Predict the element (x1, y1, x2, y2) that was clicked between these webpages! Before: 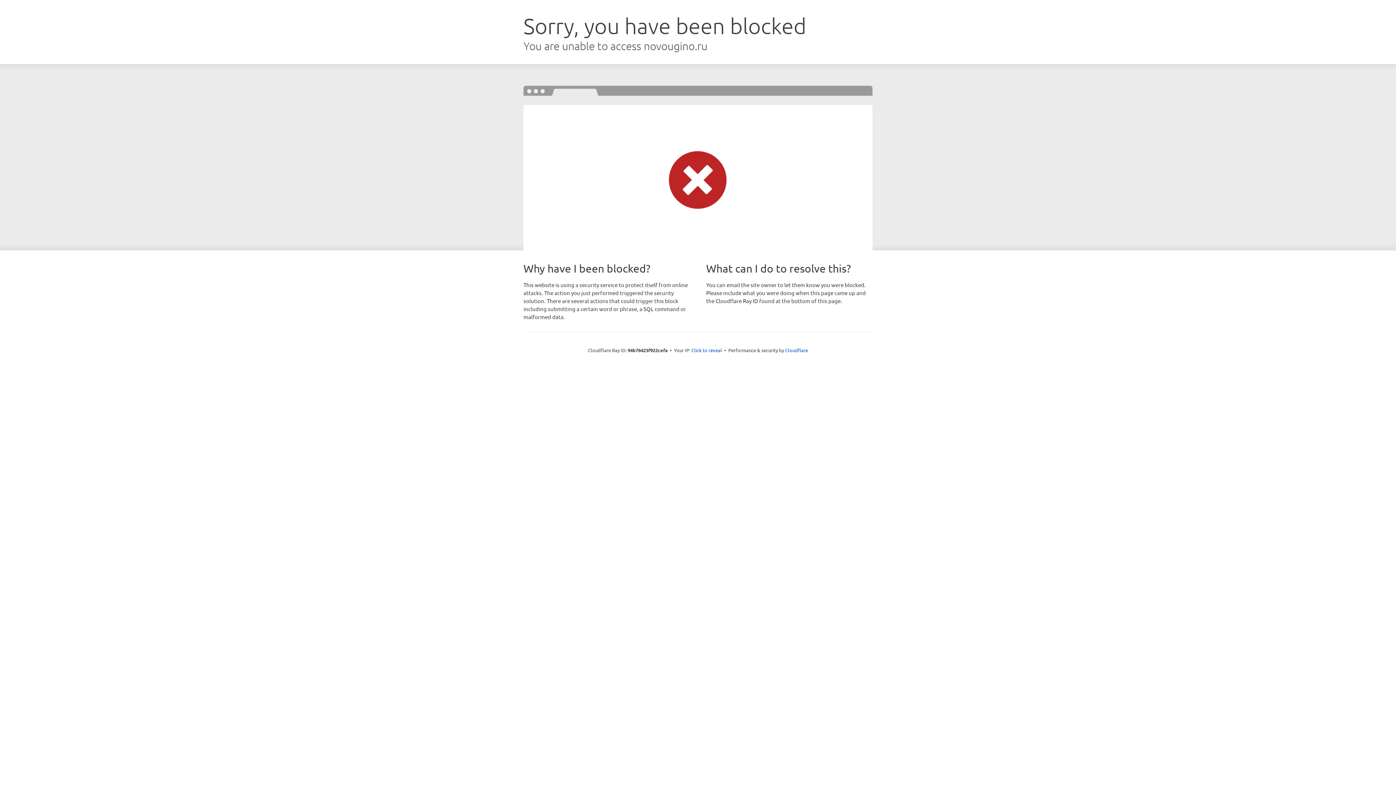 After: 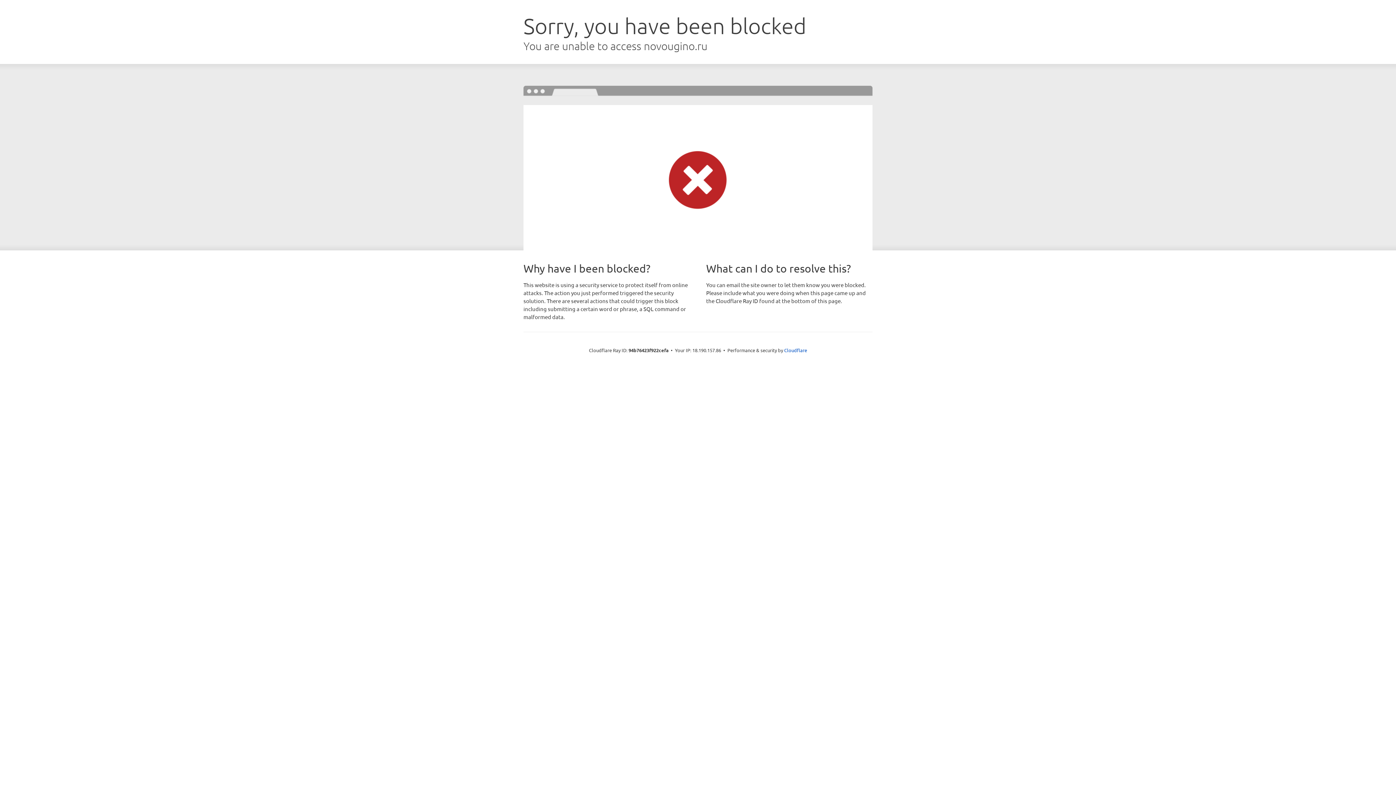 Action: bbox: (691, 346, 722, 353) label: Click to reveal